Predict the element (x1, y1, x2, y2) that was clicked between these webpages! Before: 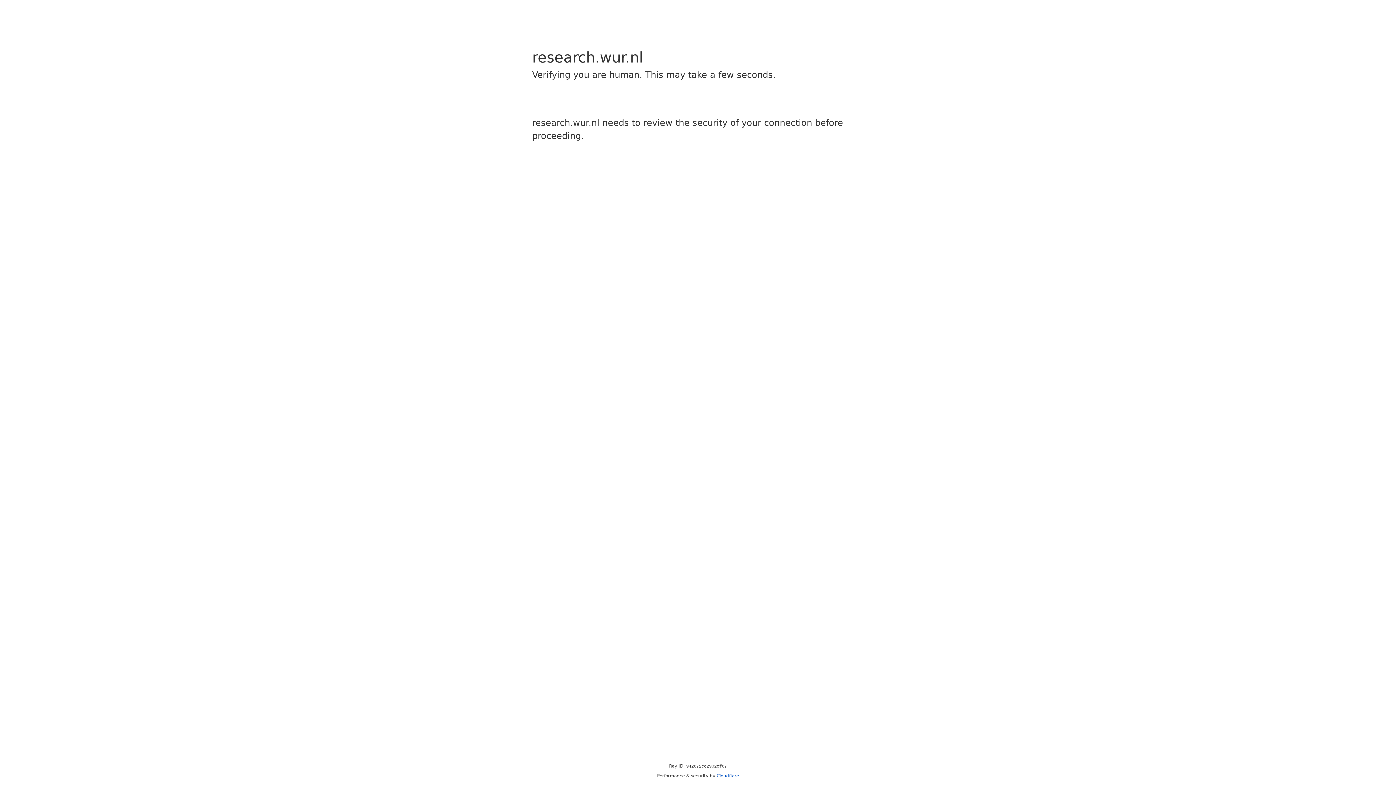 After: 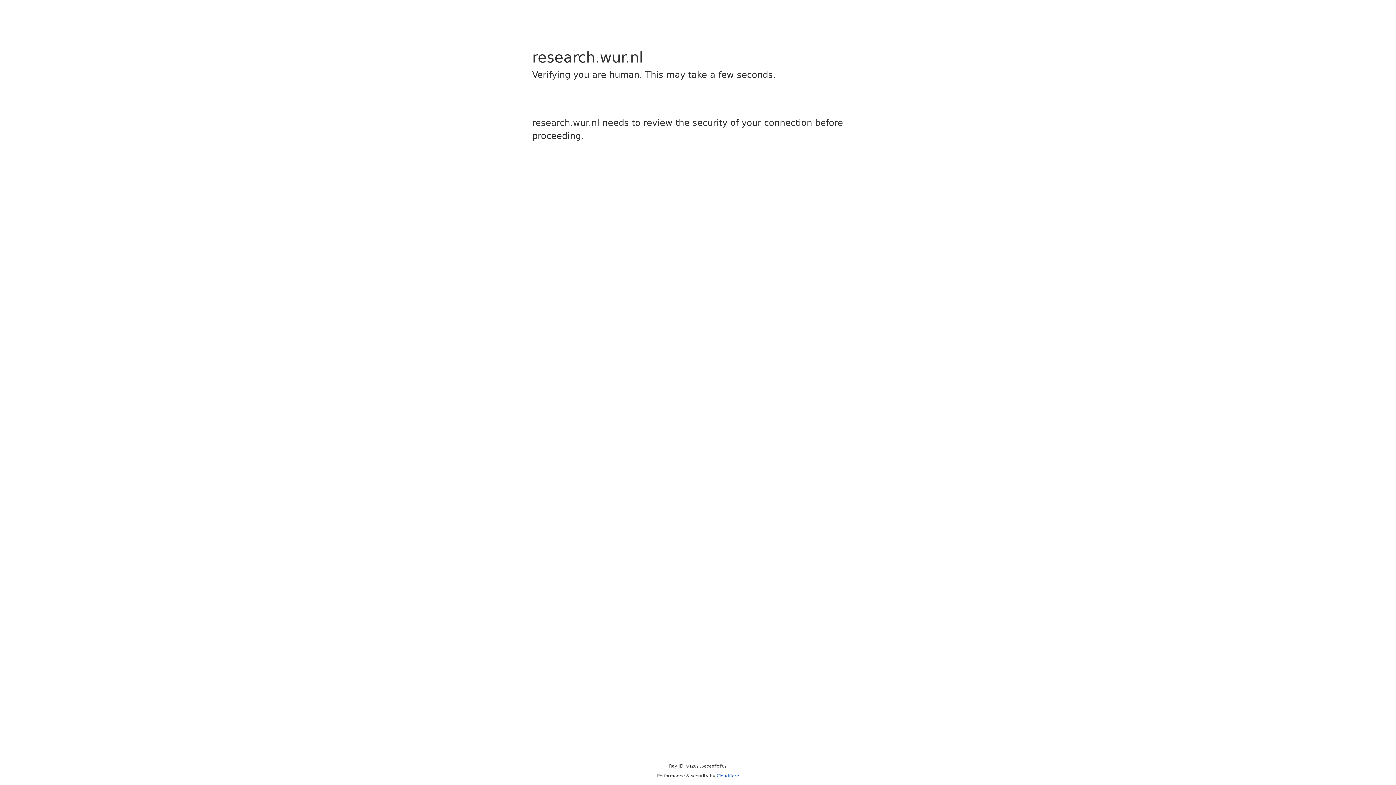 Action: label: Cloudflare bbox: (716, 773, 739, 778)